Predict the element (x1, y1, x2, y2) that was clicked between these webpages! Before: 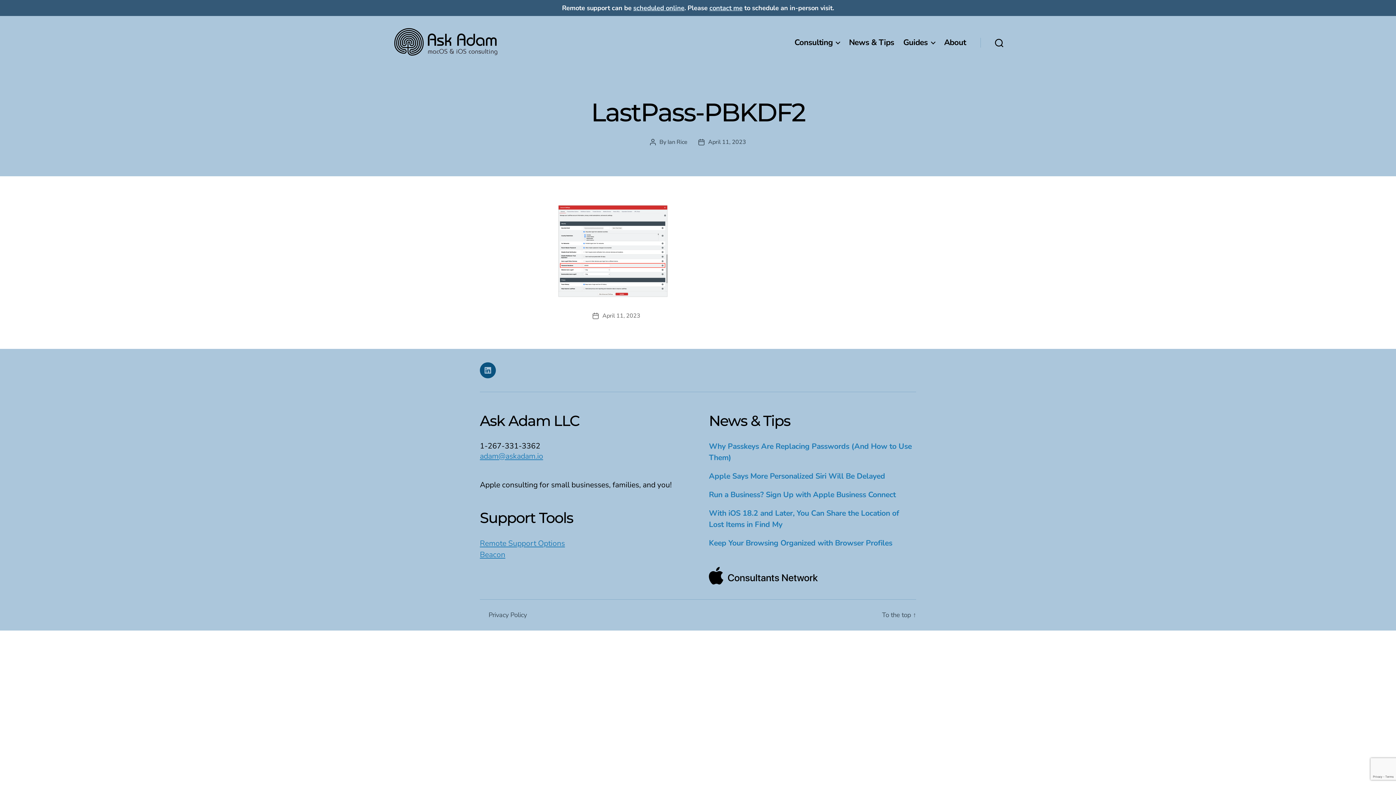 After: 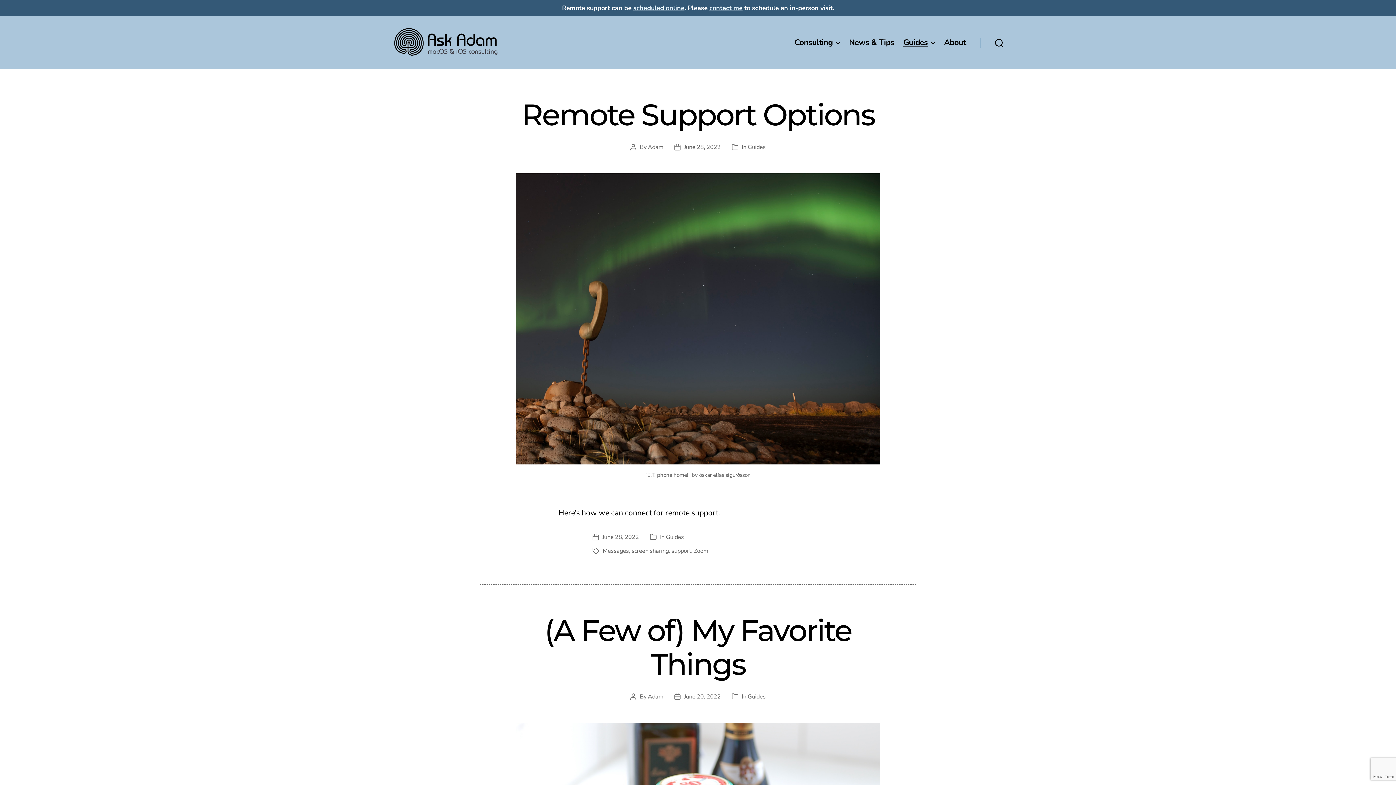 Action: bbox: (903, 37, 935, 47) label: Guides